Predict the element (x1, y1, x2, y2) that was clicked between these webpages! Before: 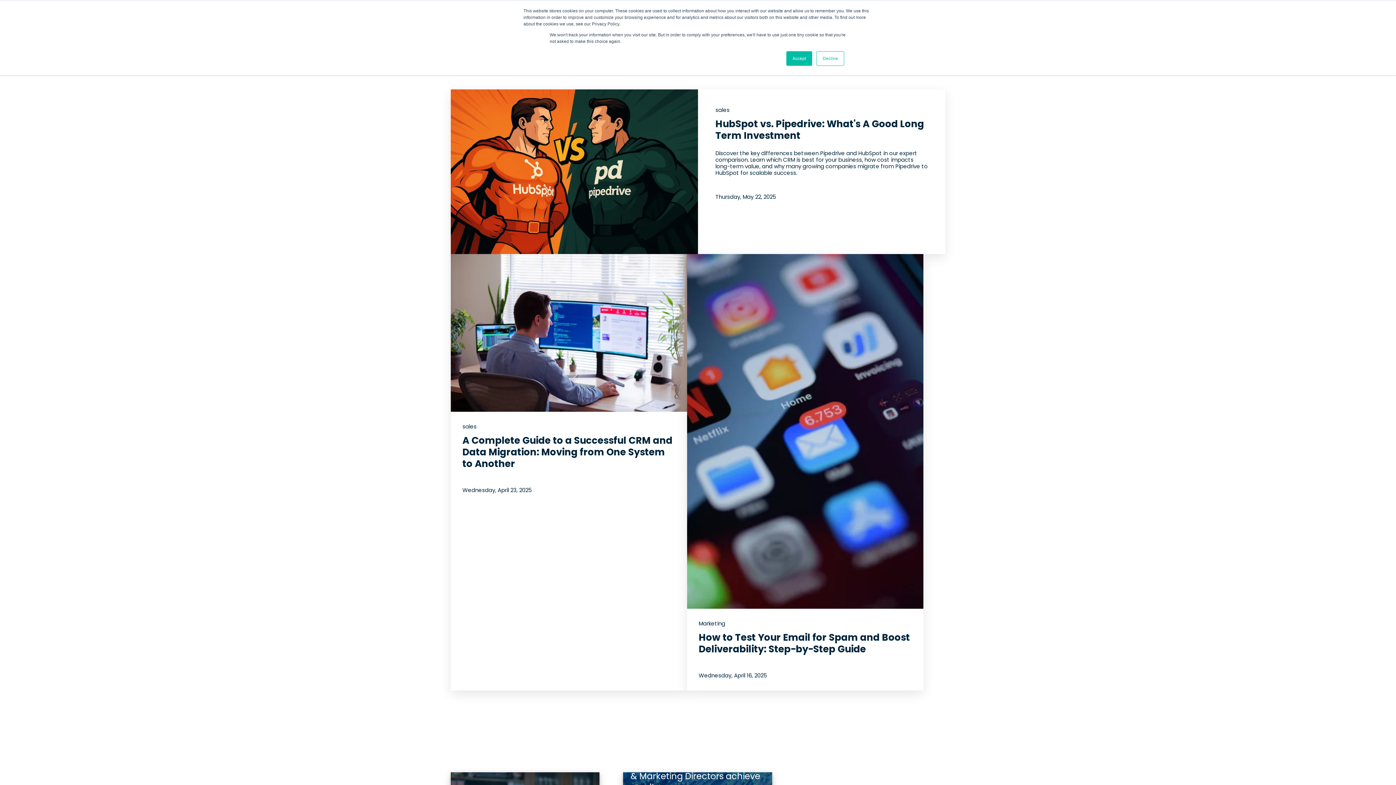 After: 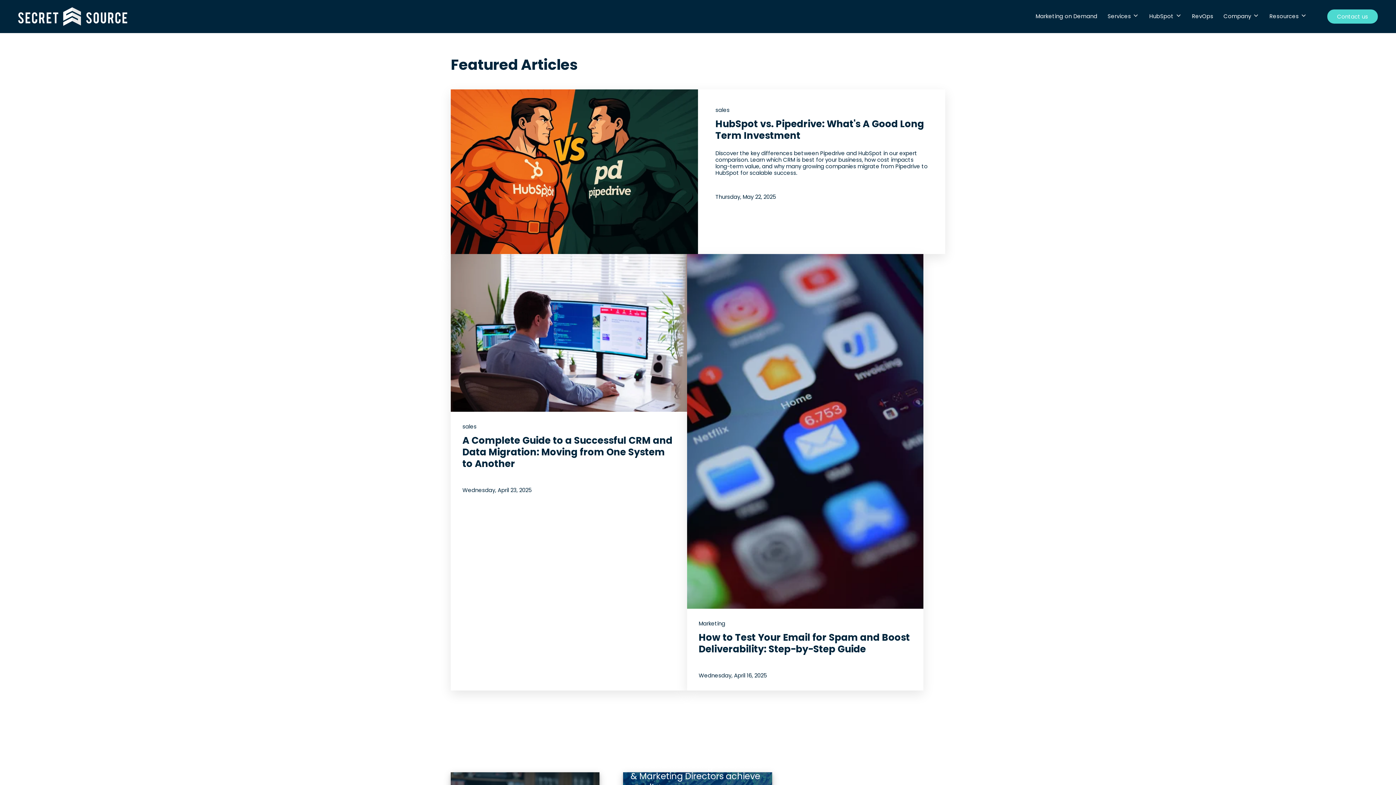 Action: label: Decline bbox: (816, 51, 844, 65)